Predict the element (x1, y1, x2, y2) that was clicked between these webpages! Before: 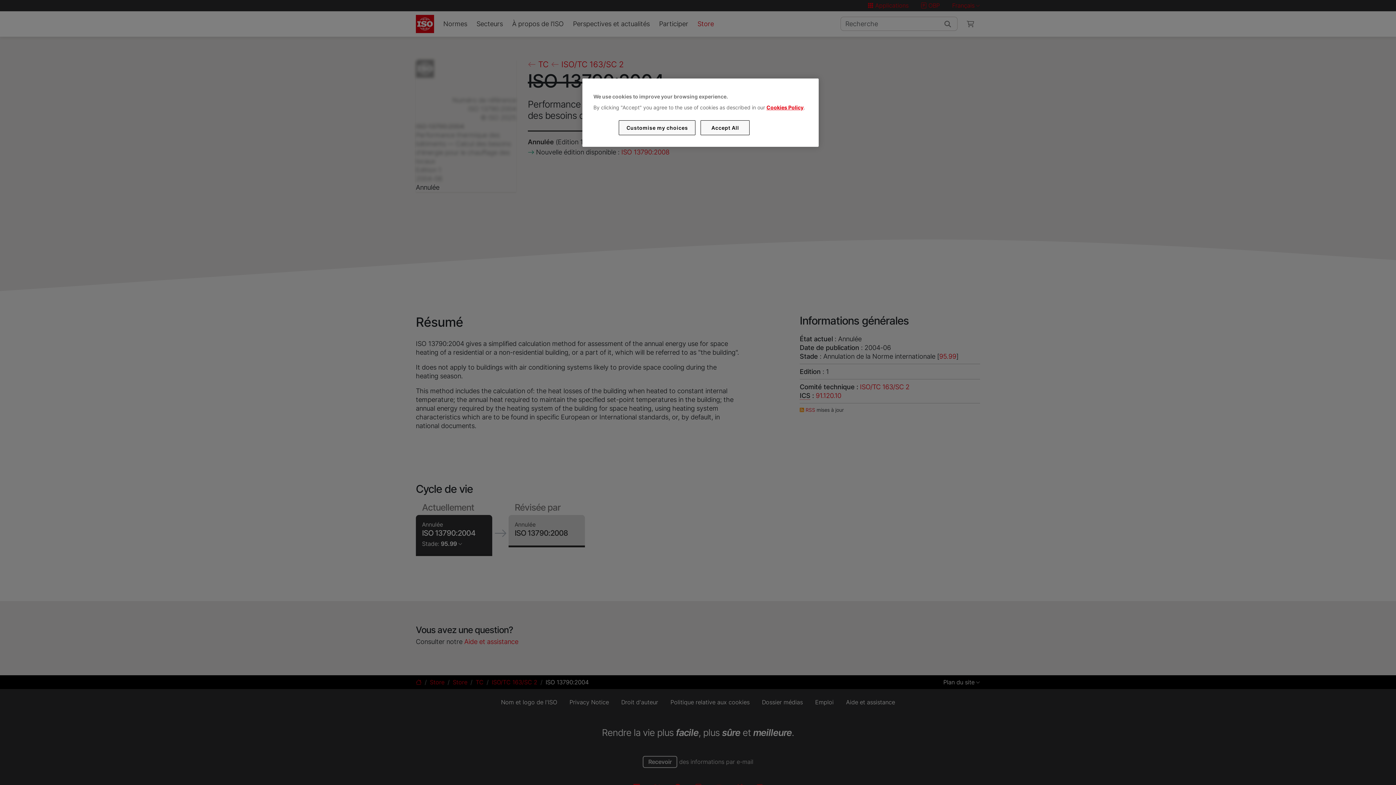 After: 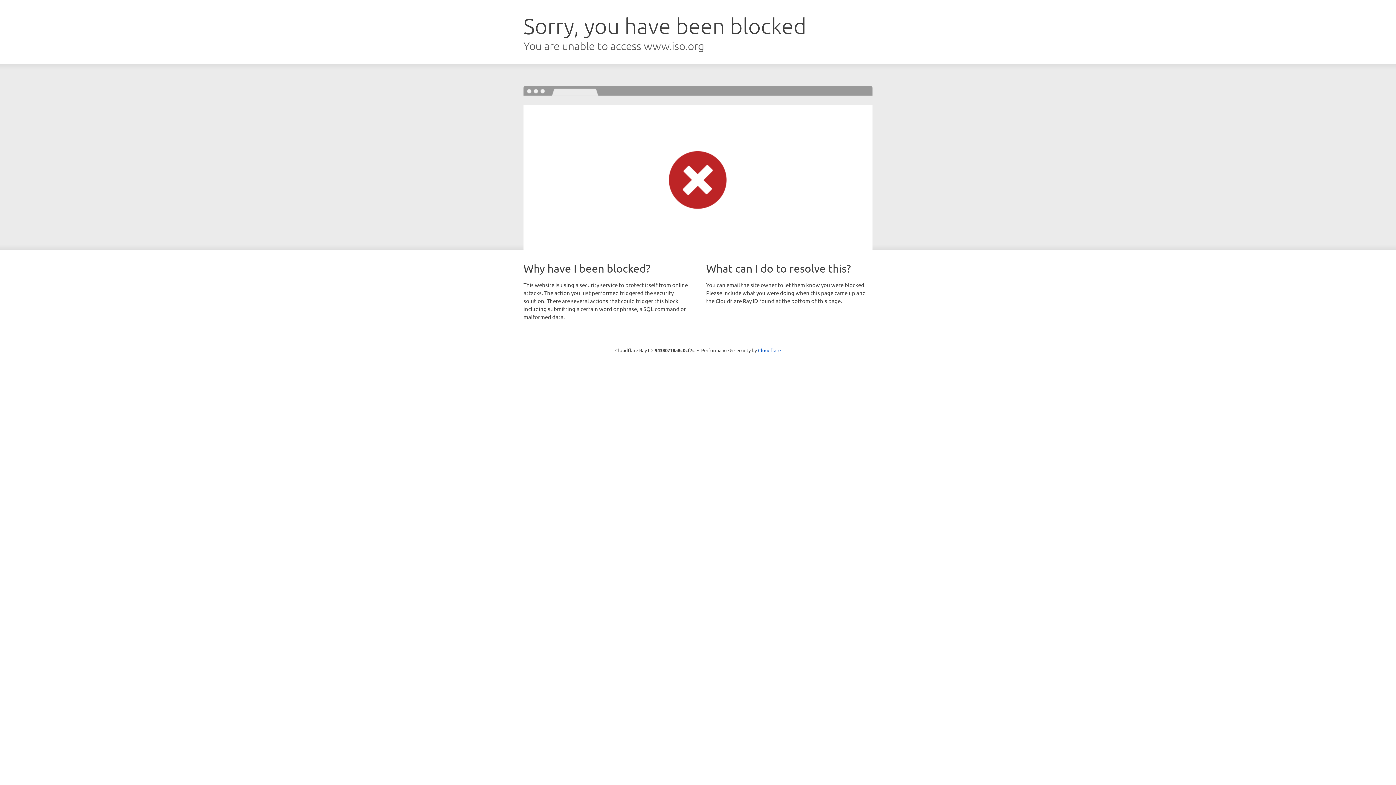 Action: bbox: (766, 104, 803, 110) label: Cookies Policy